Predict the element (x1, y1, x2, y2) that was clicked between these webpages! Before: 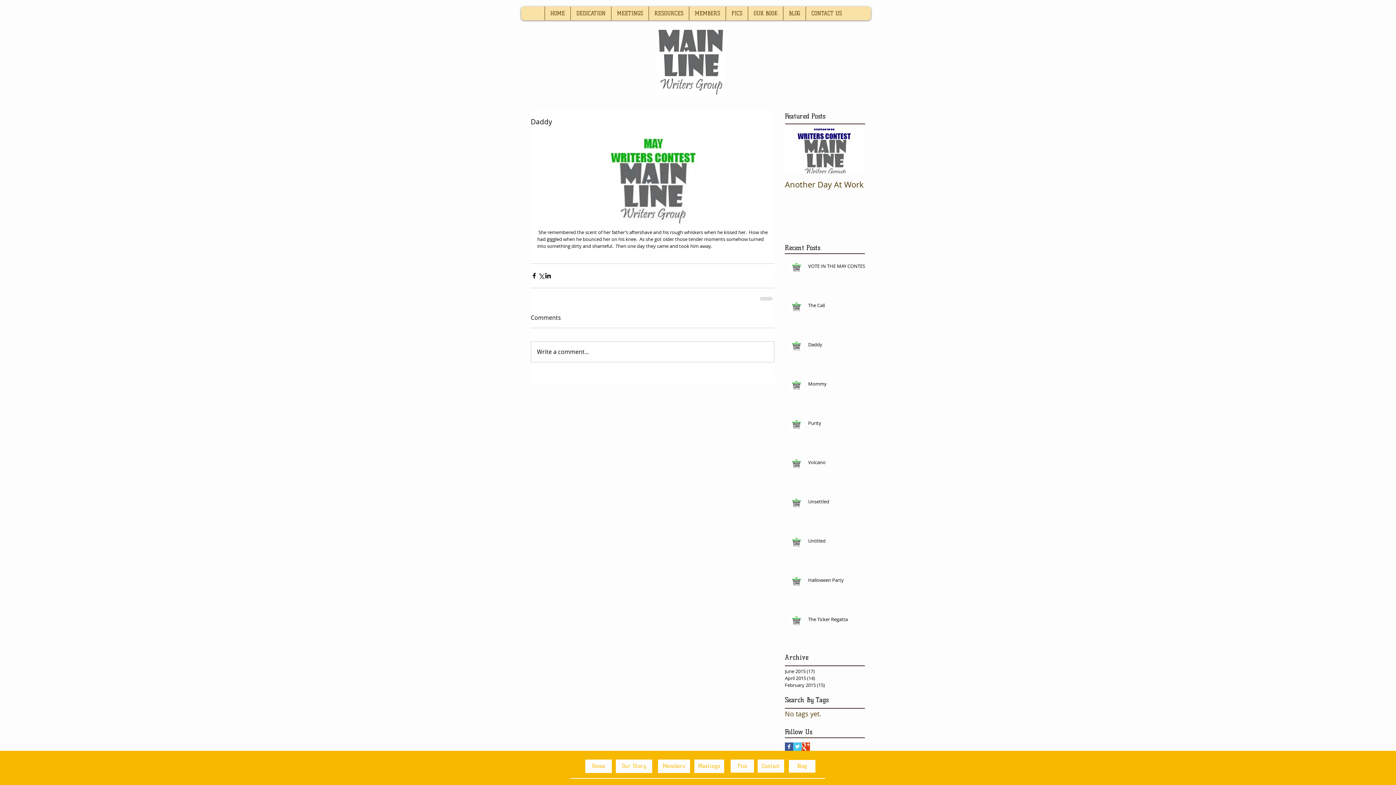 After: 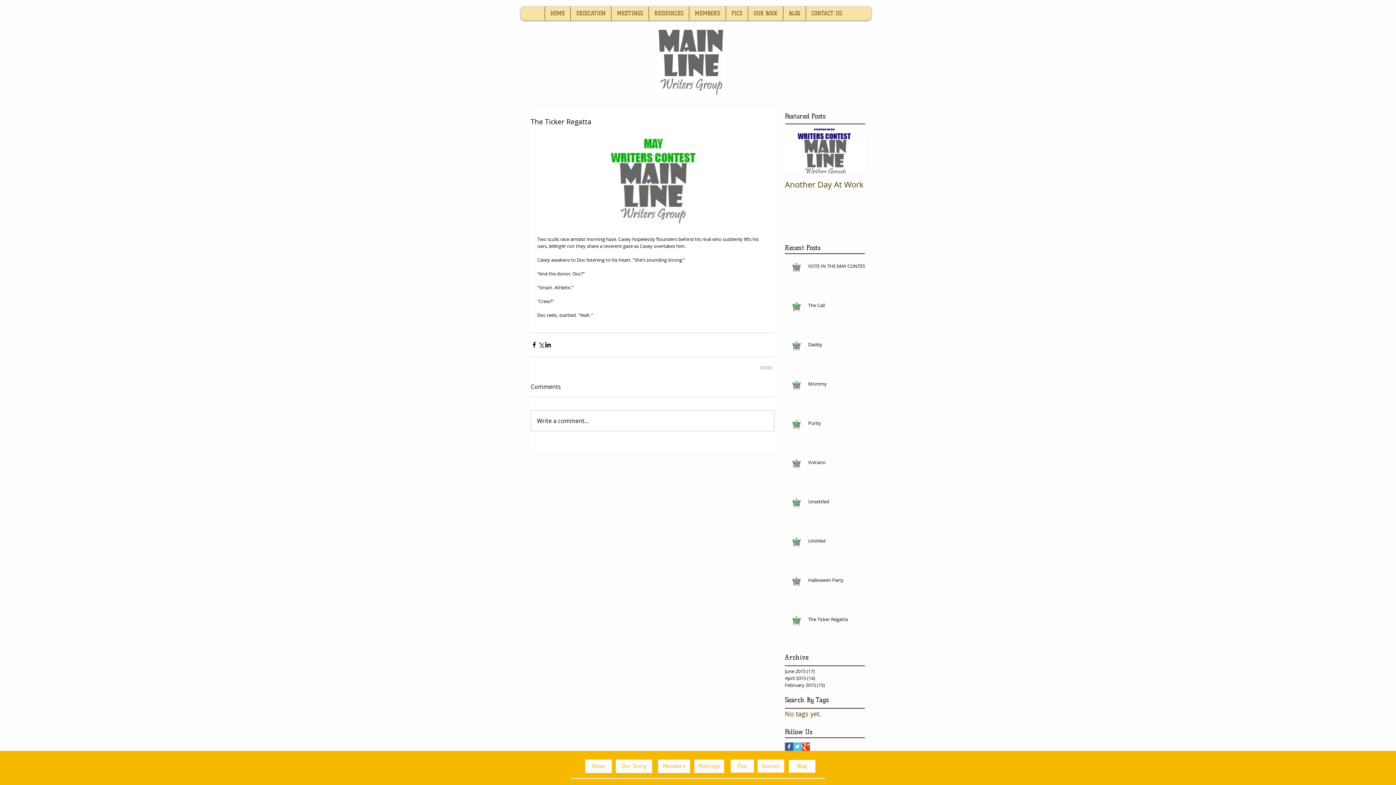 Action: bbox: (808, 616, 869, 625) label: The Ticker Regatta